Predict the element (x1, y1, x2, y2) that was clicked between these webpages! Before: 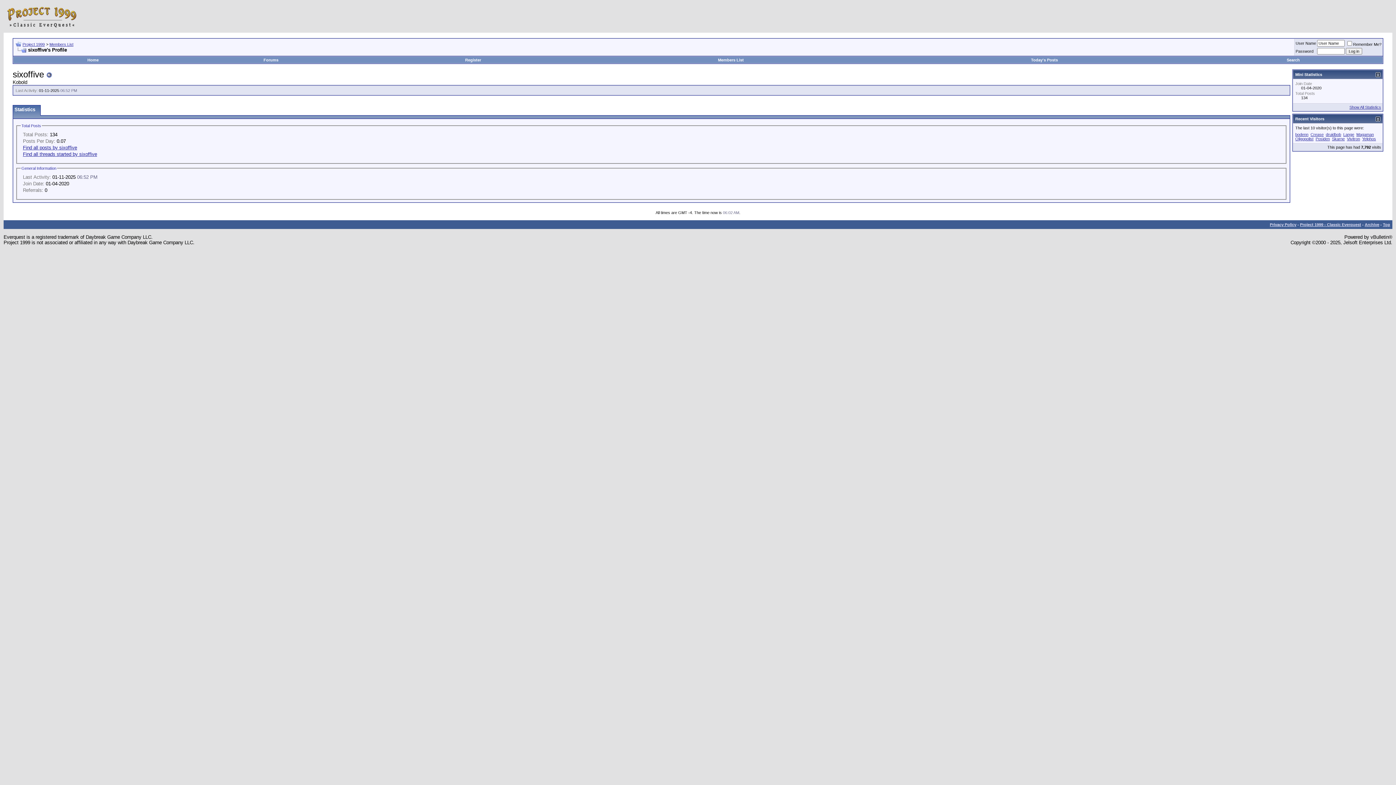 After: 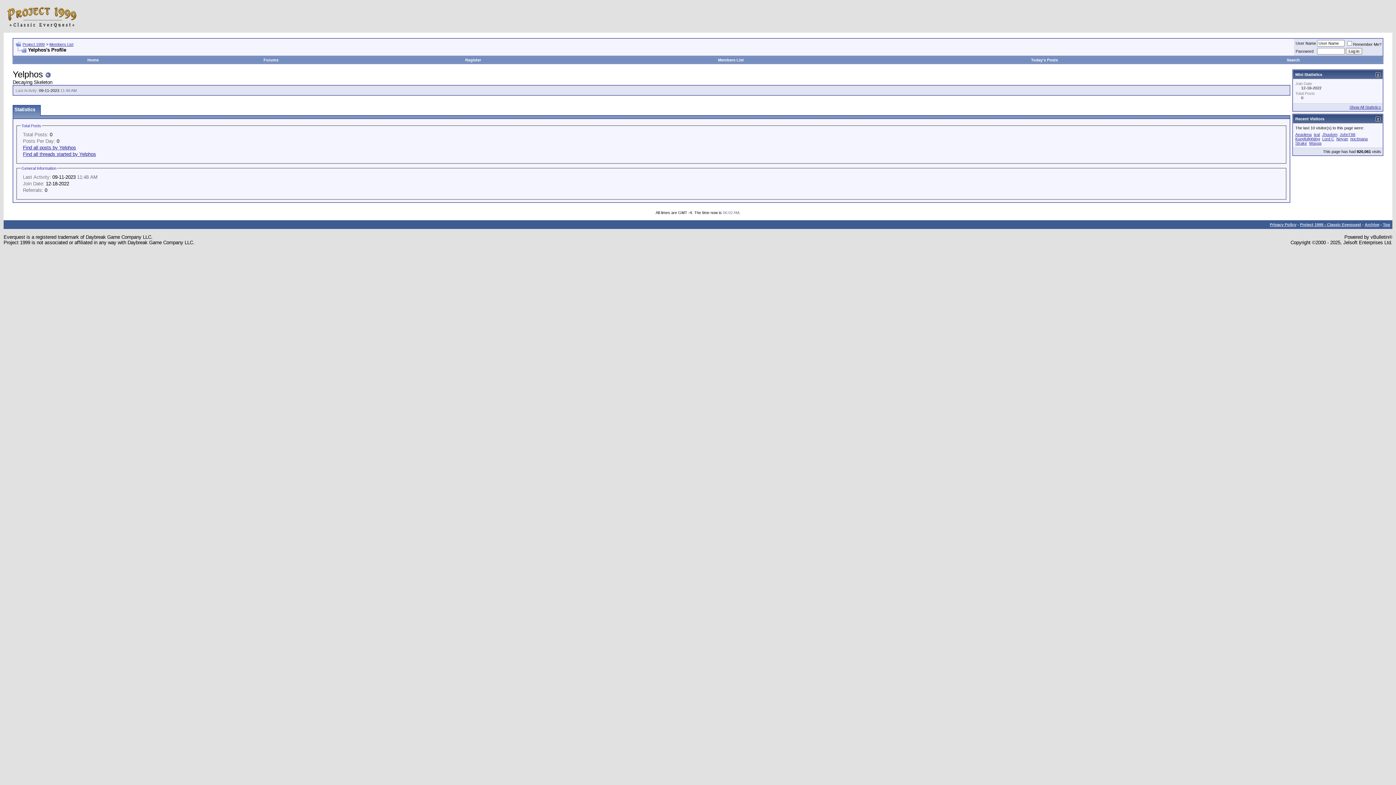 Action: label: Yelphos bbox: (1362, 136, 1376, 141)